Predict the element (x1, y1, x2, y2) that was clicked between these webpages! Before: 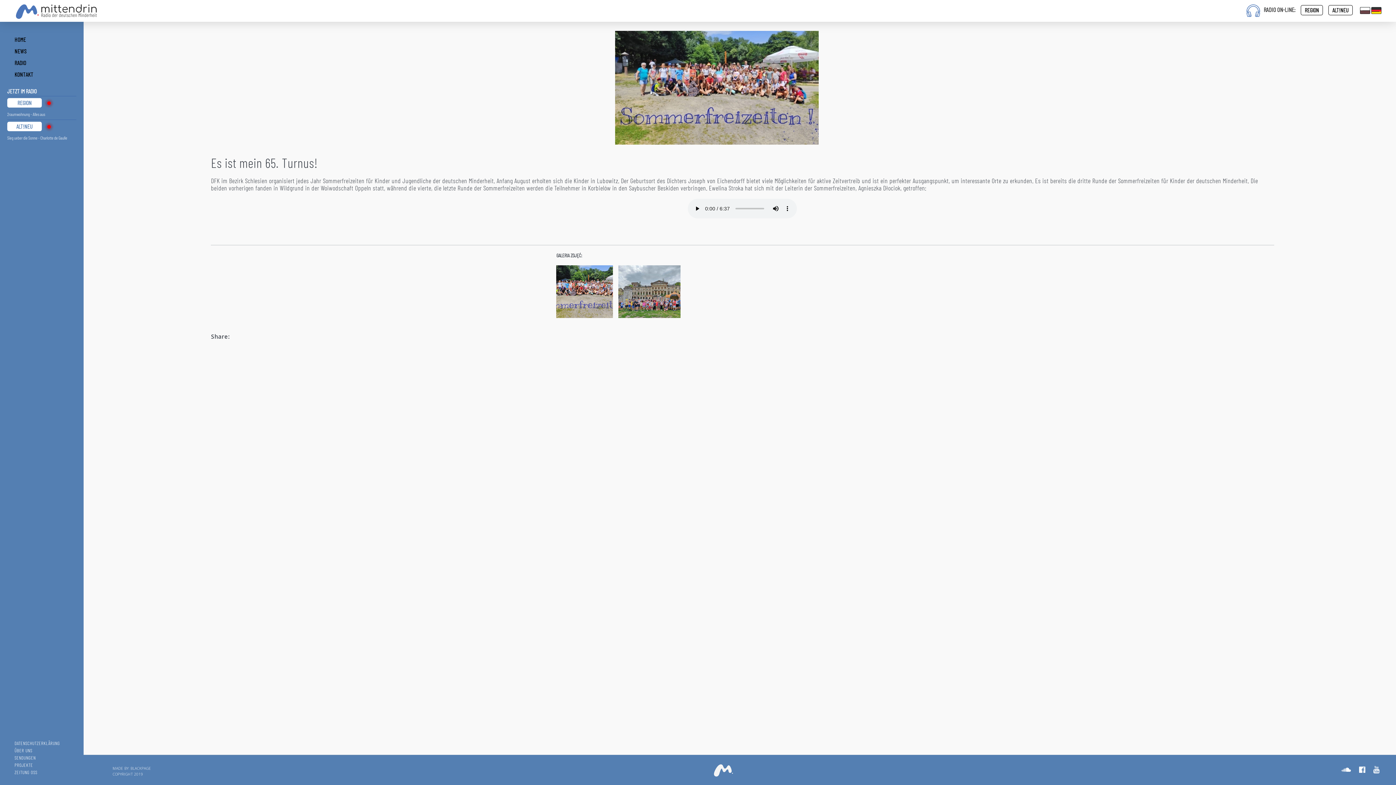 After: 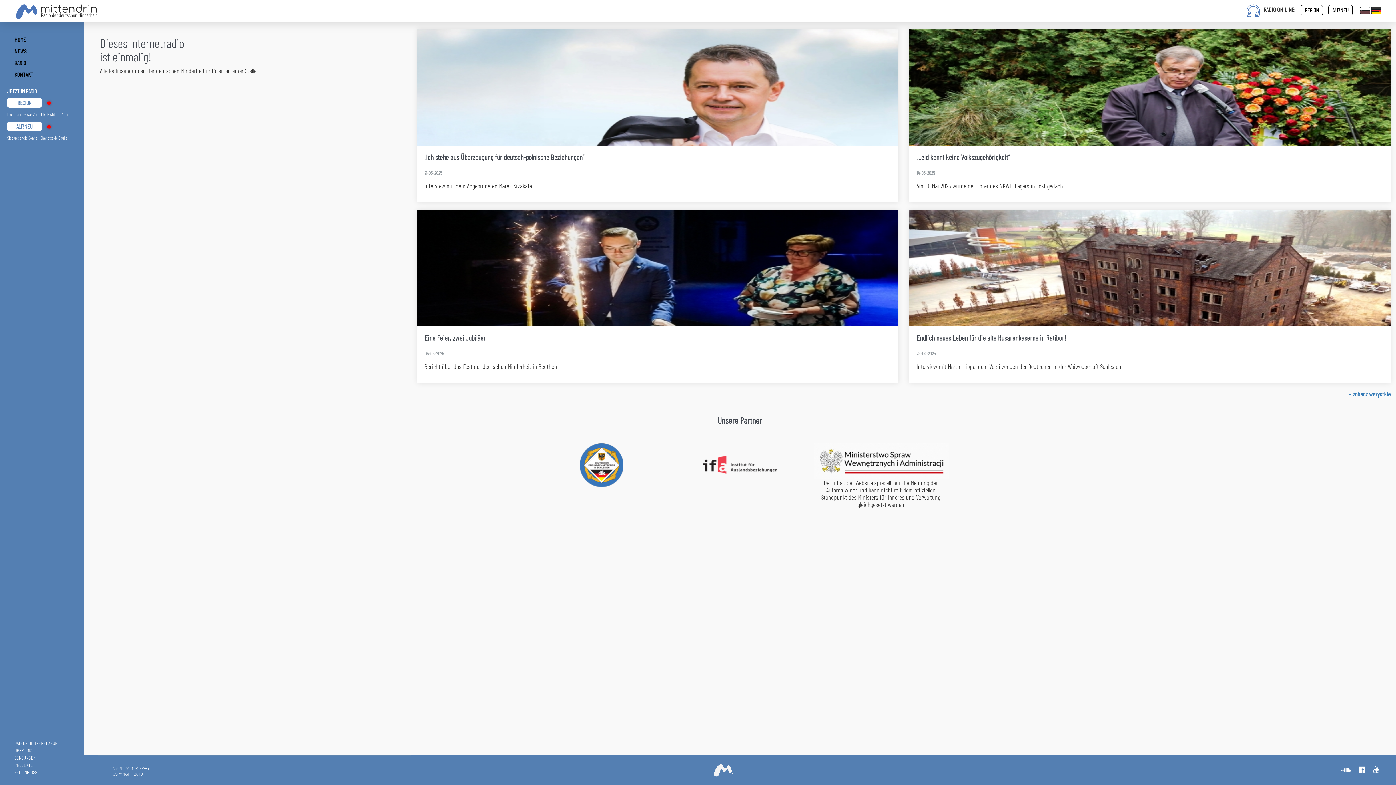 Action: bbox: (14, 0, 98, 21)